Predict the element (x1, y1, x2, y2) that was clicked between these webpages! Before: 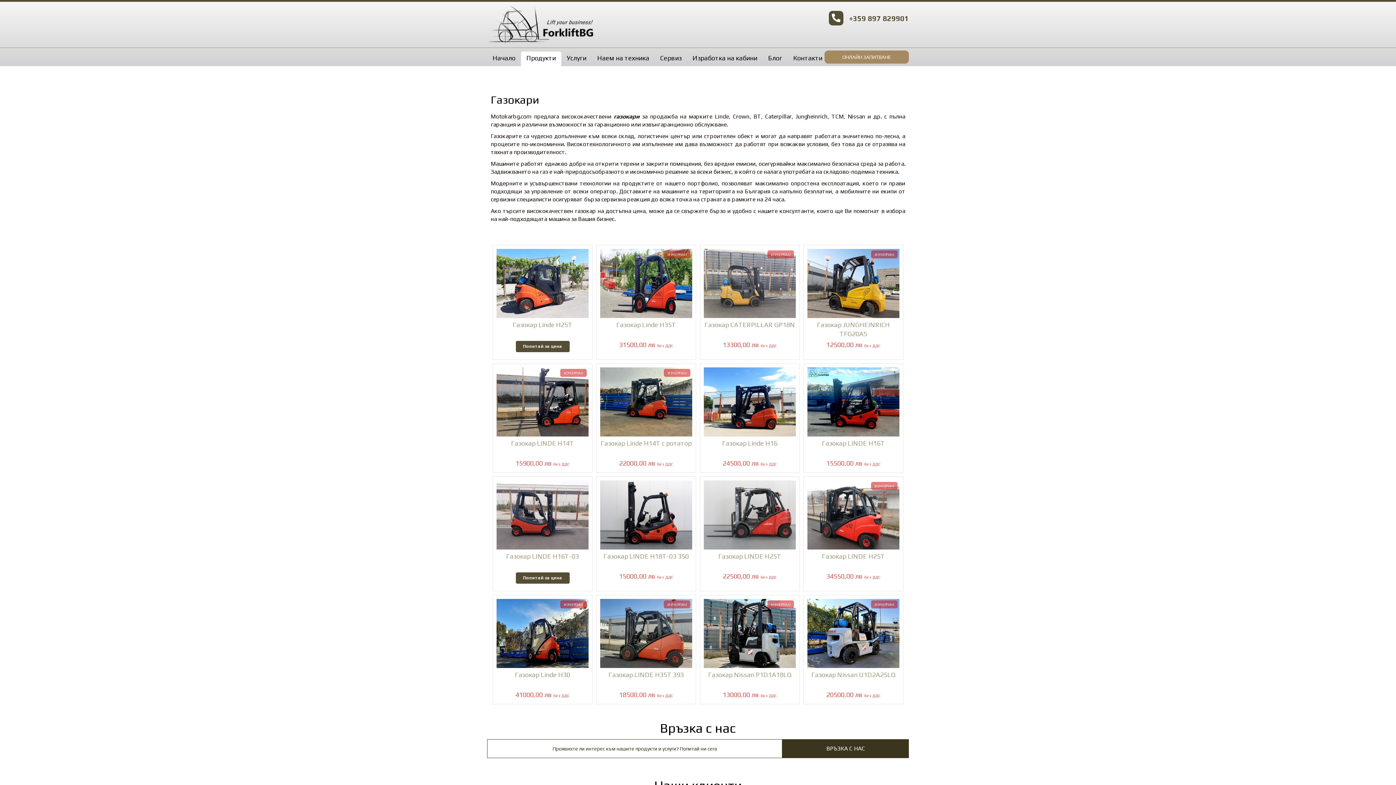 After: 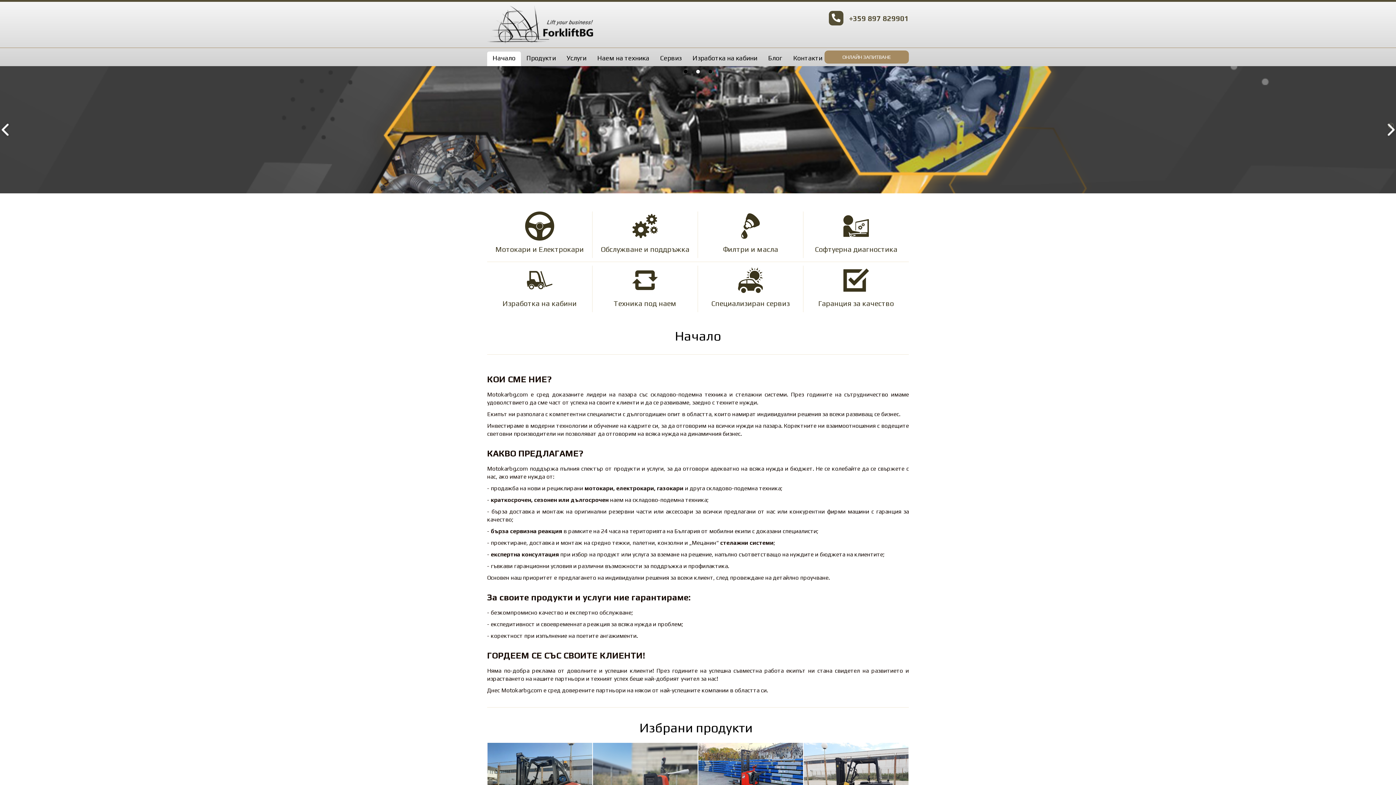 Action: label: Начало bbox: (487, 51, 521, 66)